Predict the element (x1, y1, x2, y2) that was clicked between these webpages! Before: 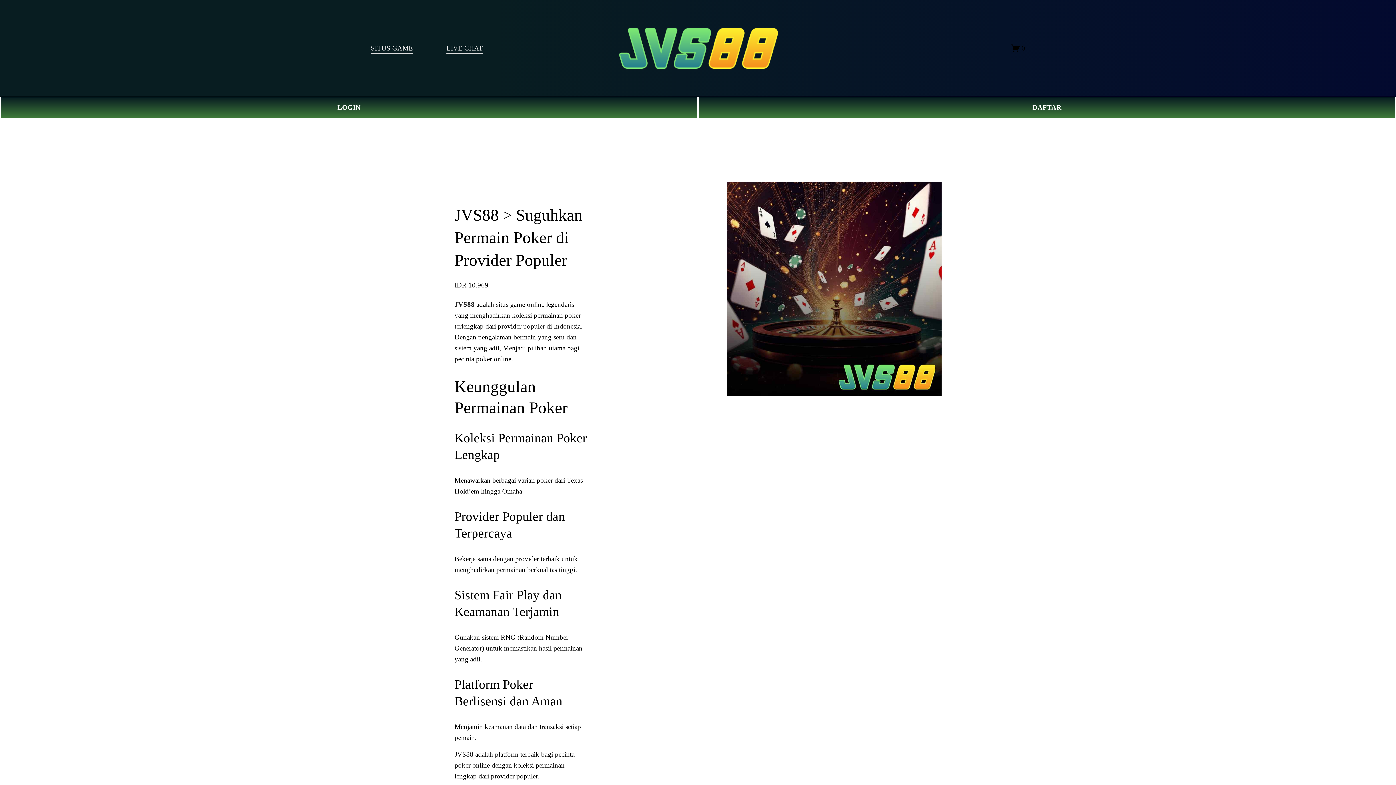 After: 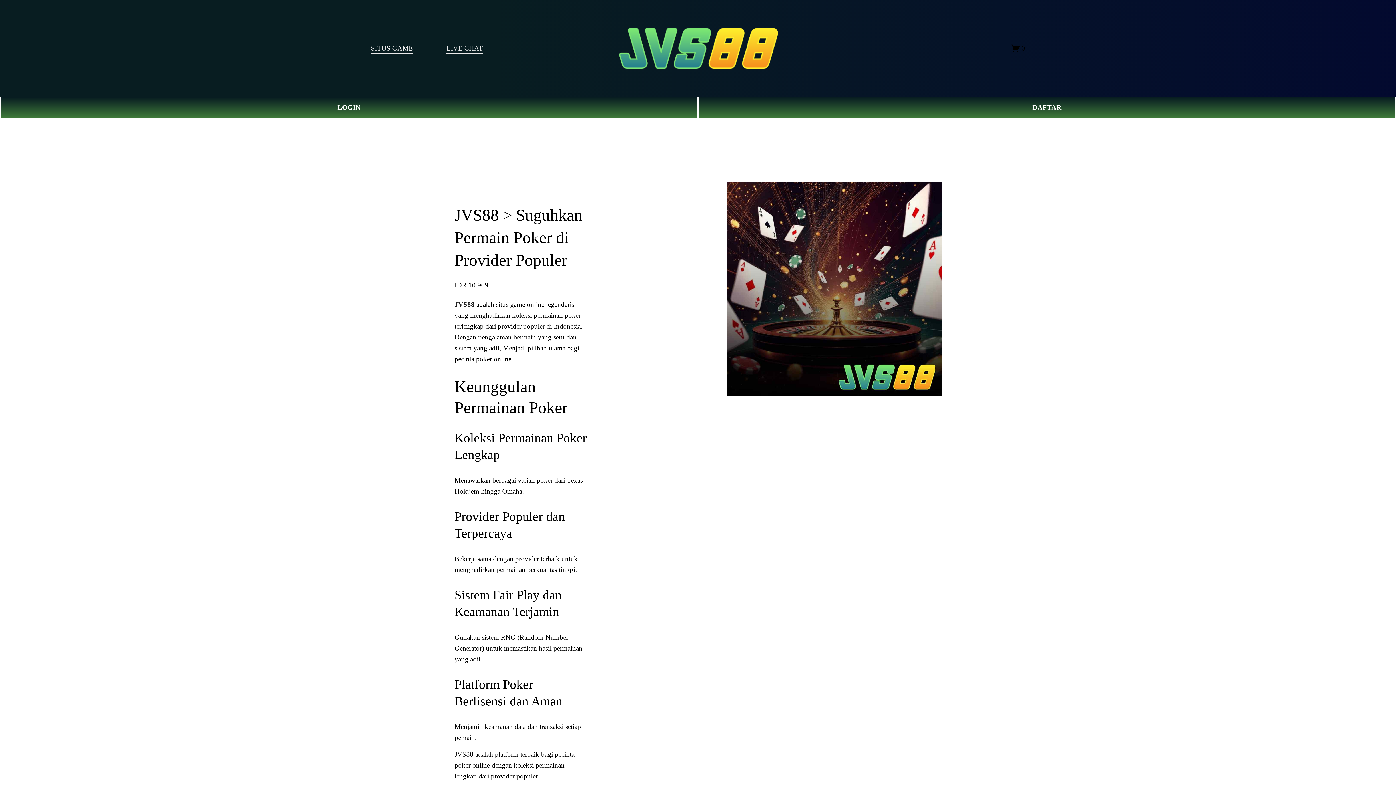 Action: bbox: (454, 300, 476, 308) label: JVS88 